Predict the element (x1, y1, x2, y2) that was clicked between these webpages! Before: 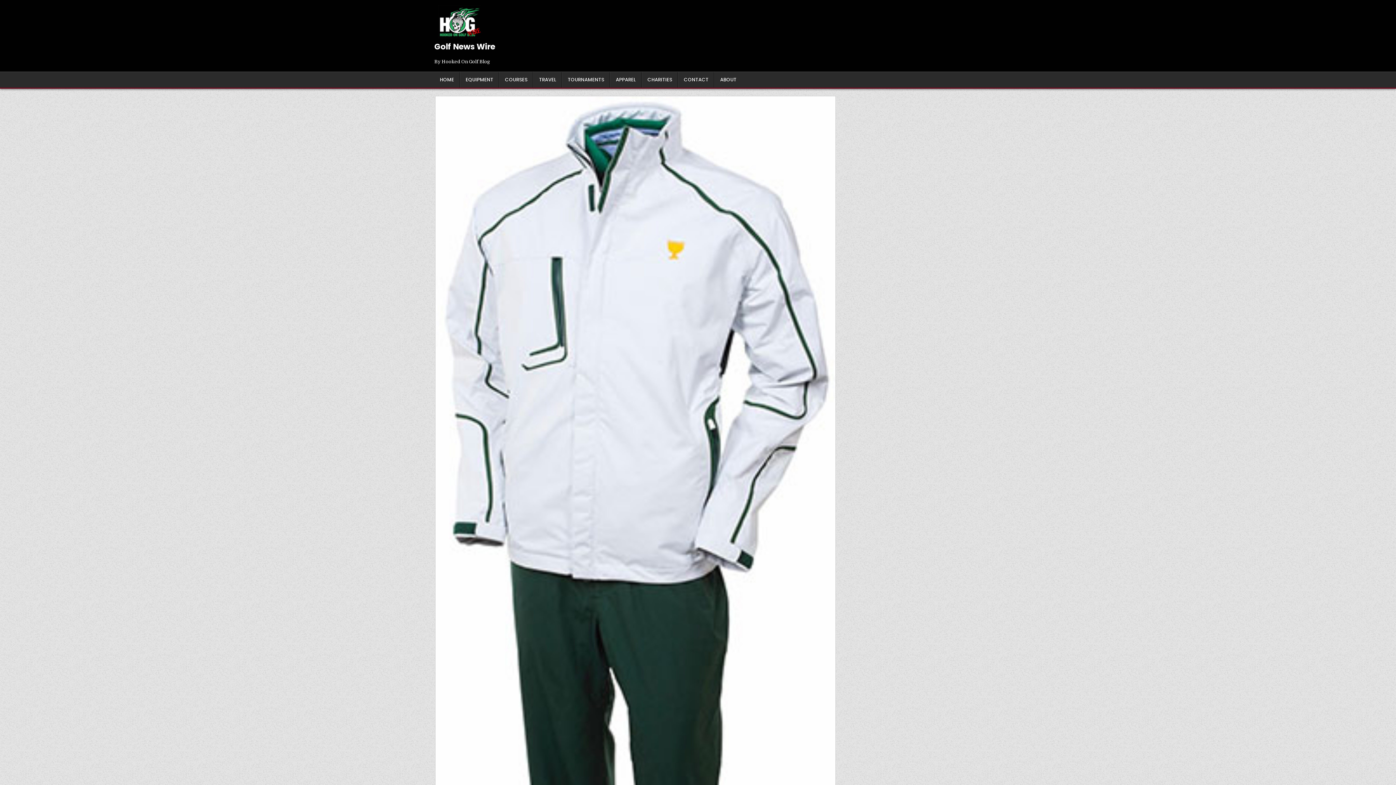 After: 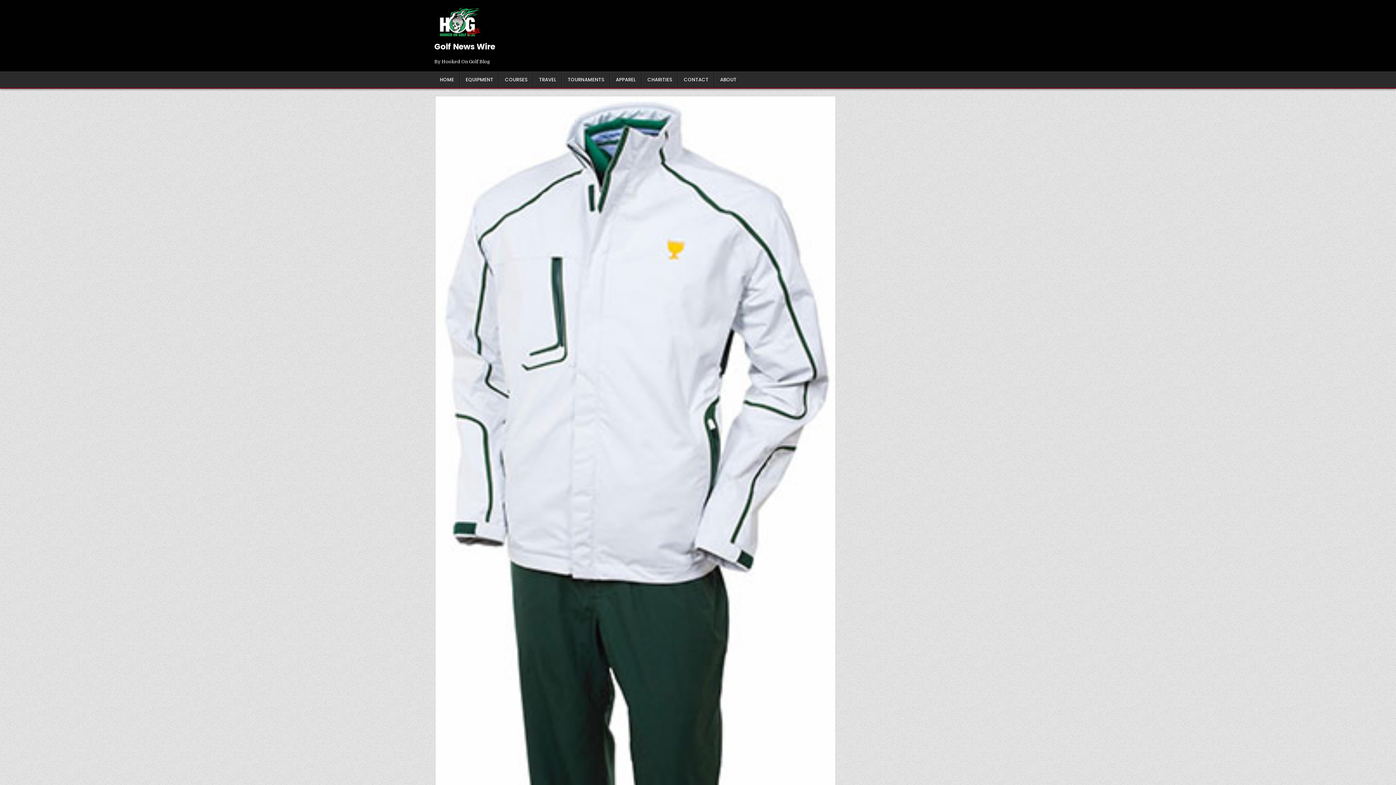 Action: bbox: (436, 96, 835, 1093)